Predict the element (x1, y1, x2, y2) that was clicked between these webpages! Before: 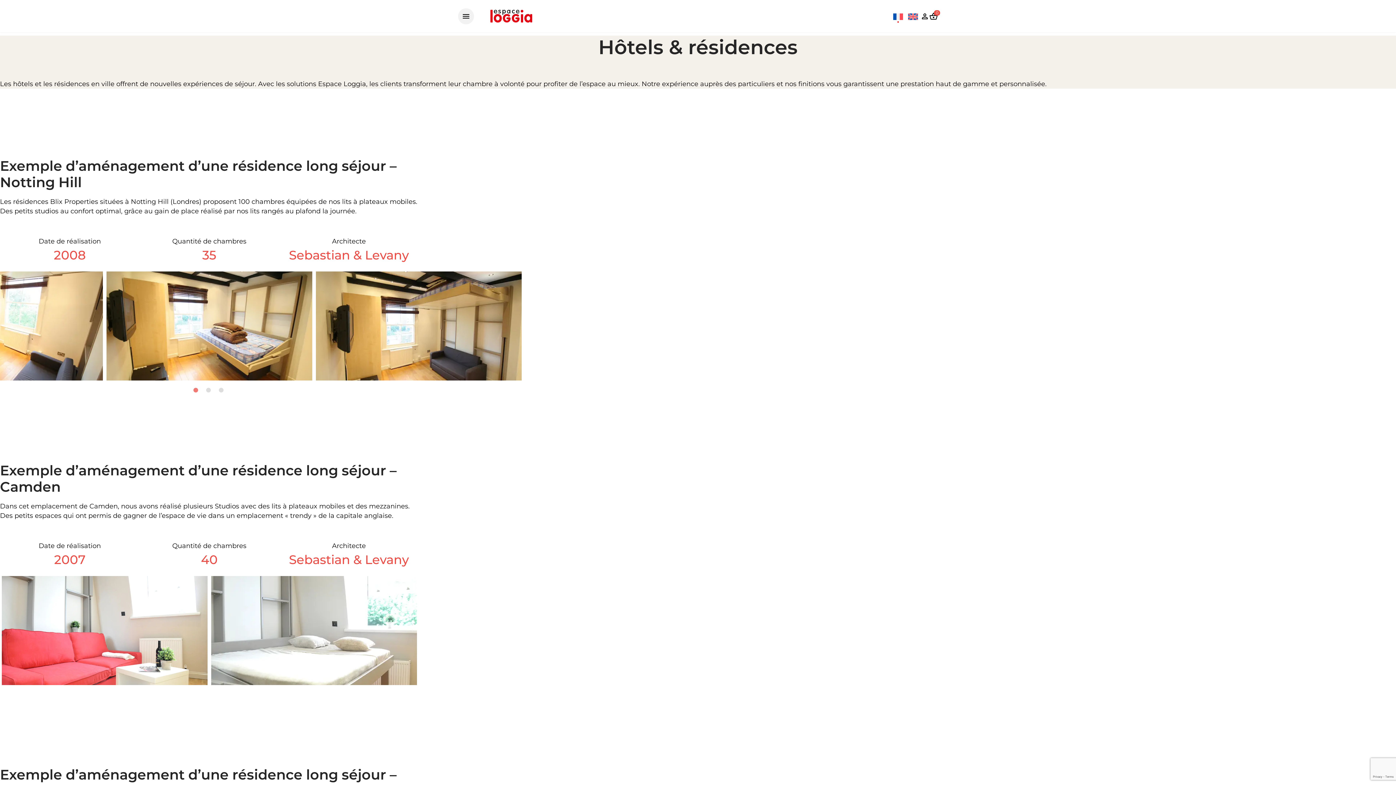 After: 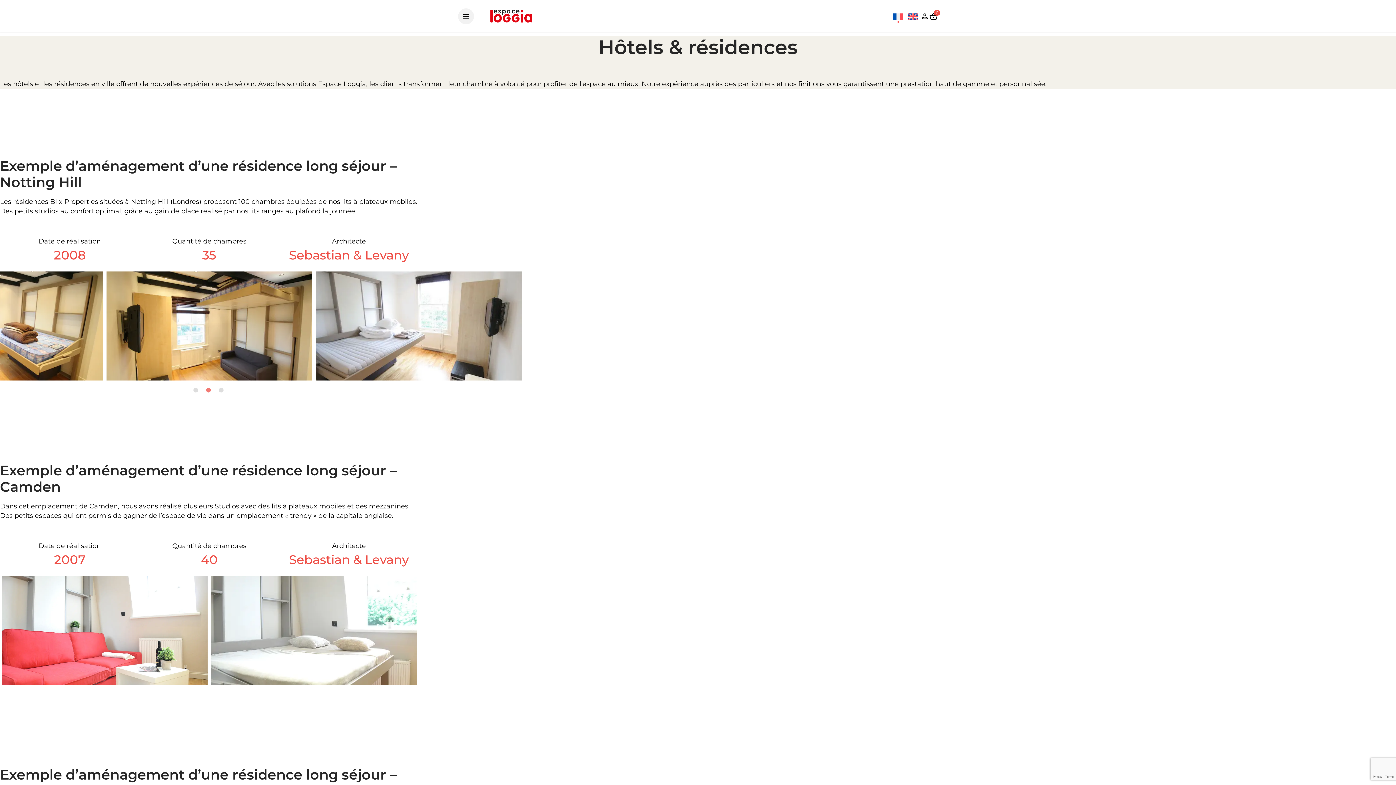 Action: label: 2 bbox: (204, 386, 212, 394)